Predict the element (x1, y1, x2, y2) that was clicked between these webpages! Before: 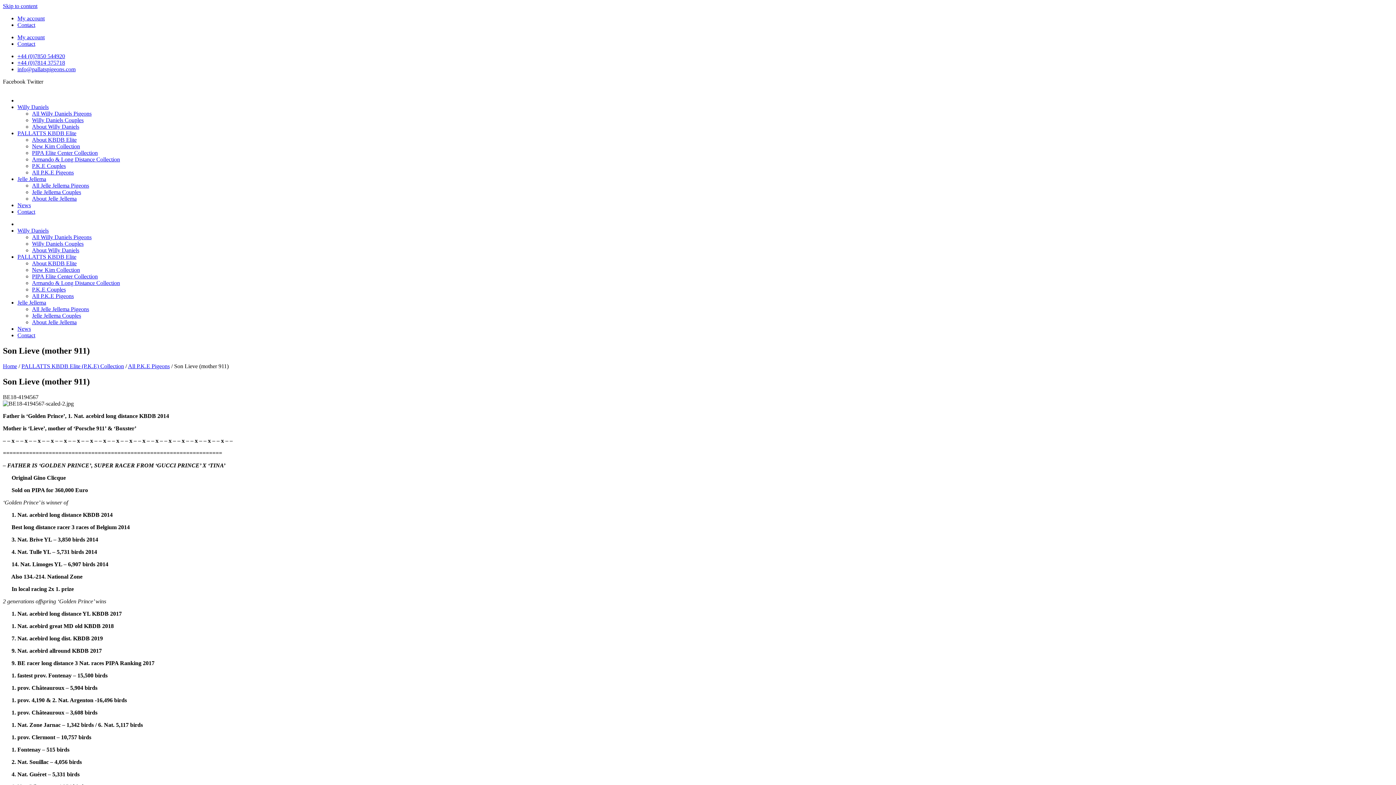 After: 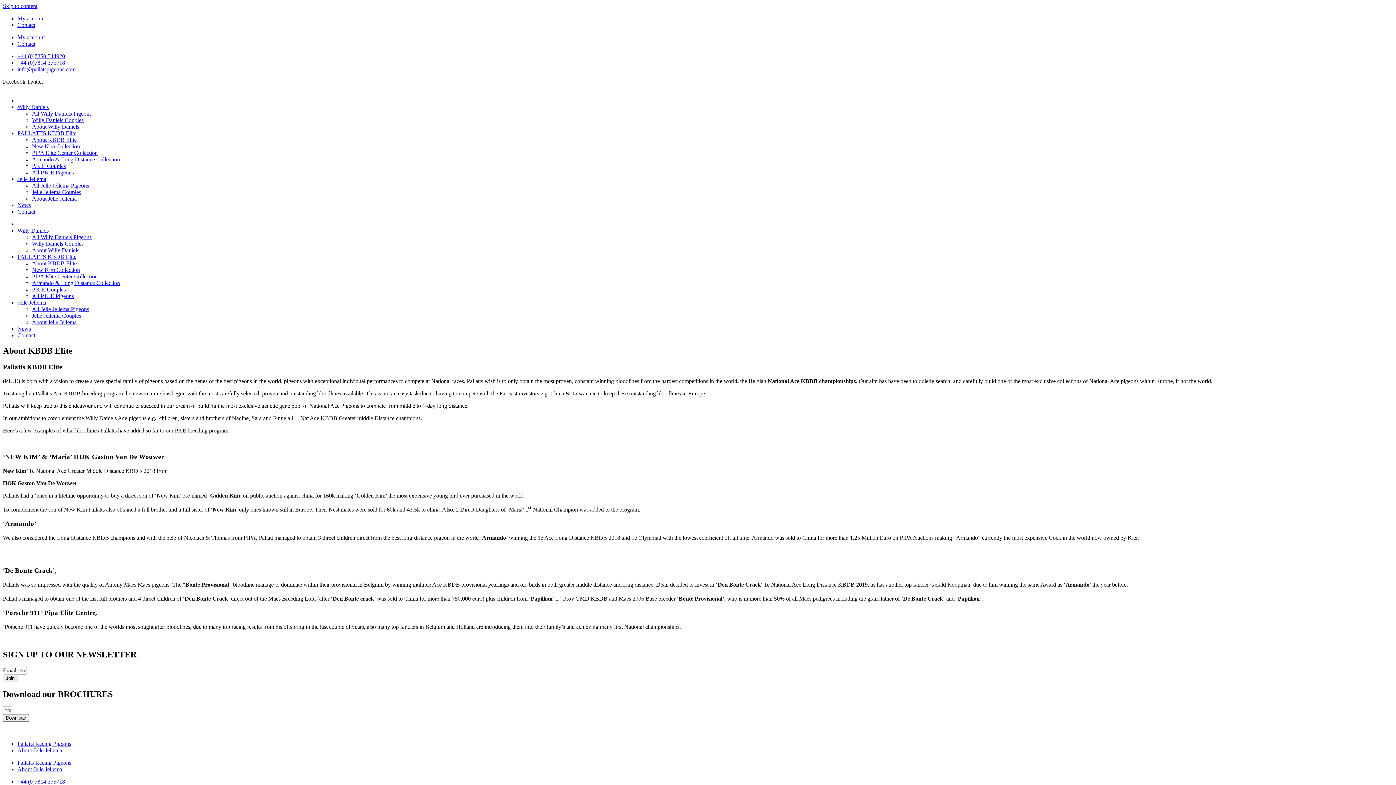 Action: bbox: (32, 260, 76, 266) label: About KBDB Elite